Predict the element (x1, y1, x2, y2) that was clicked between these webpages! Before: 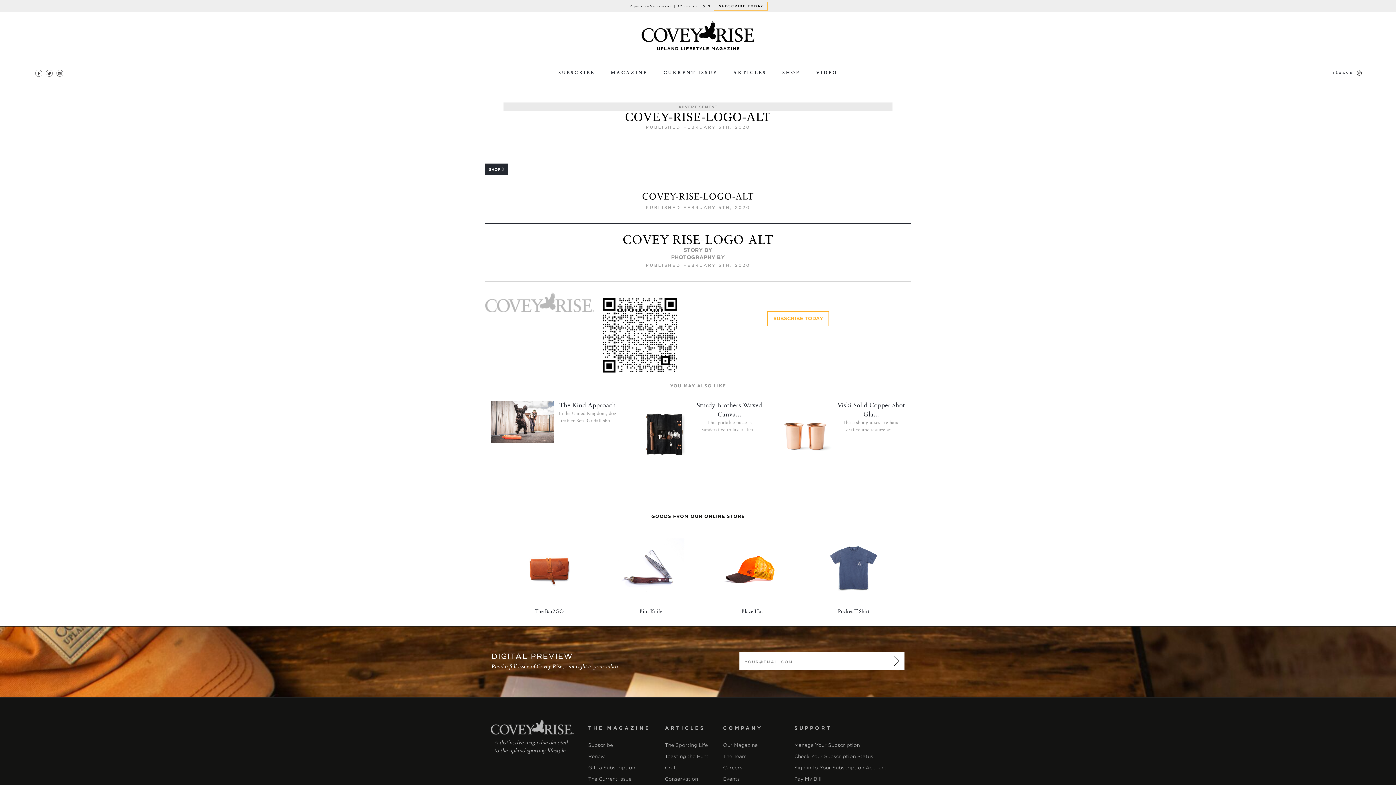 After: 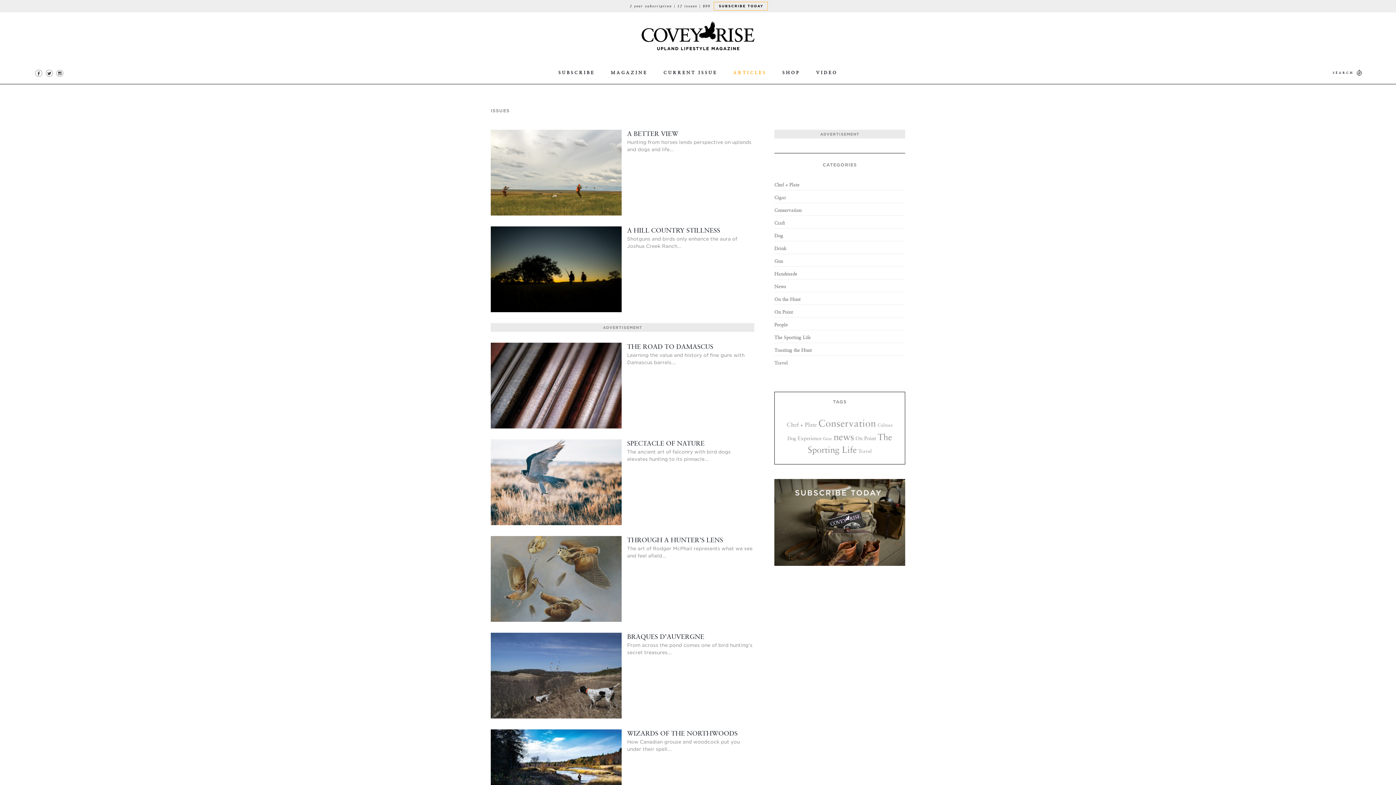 Action: bbox: (692, 8, 725, 14) label: ARTICLES